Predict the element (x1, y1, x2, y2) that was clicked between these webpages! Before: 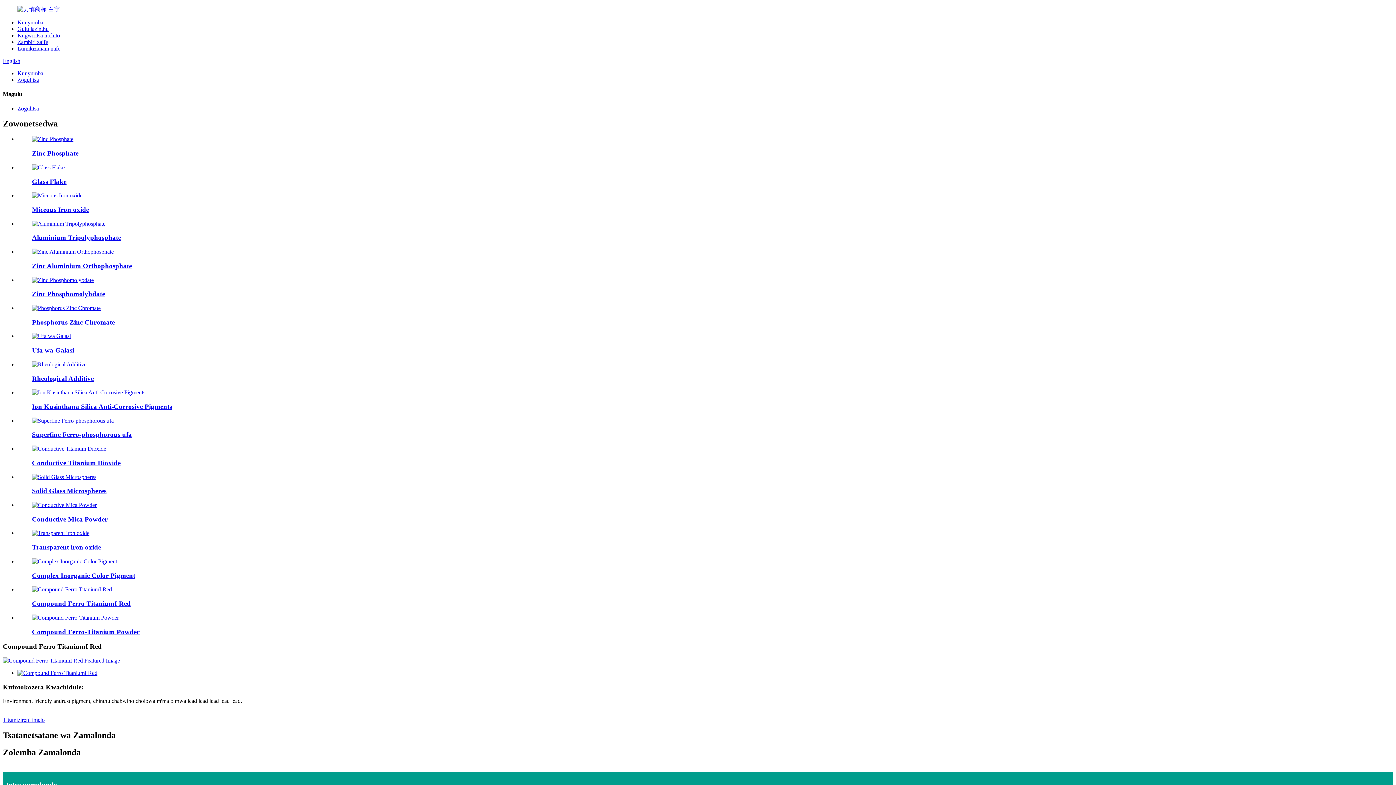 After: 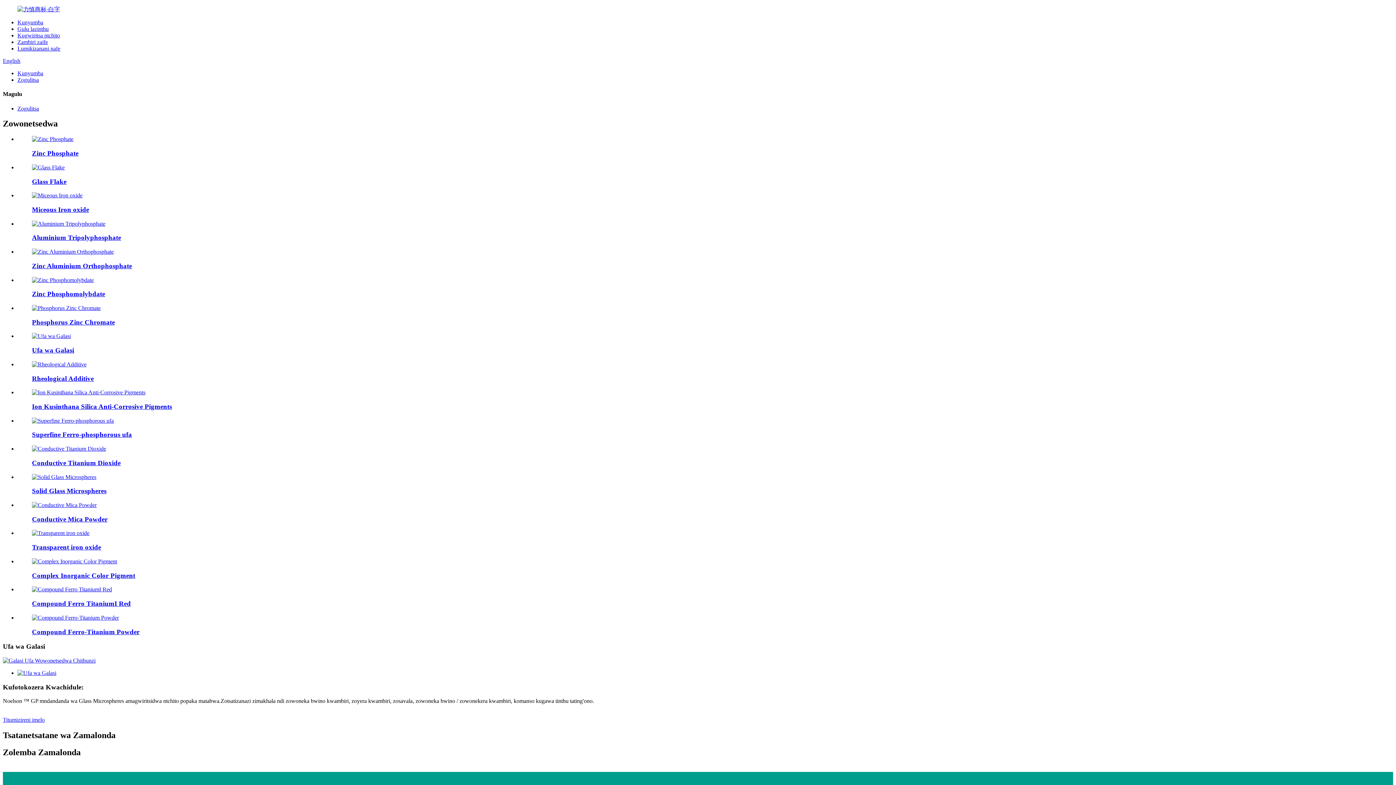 Action: bbox: (32, 333, 70, 339)